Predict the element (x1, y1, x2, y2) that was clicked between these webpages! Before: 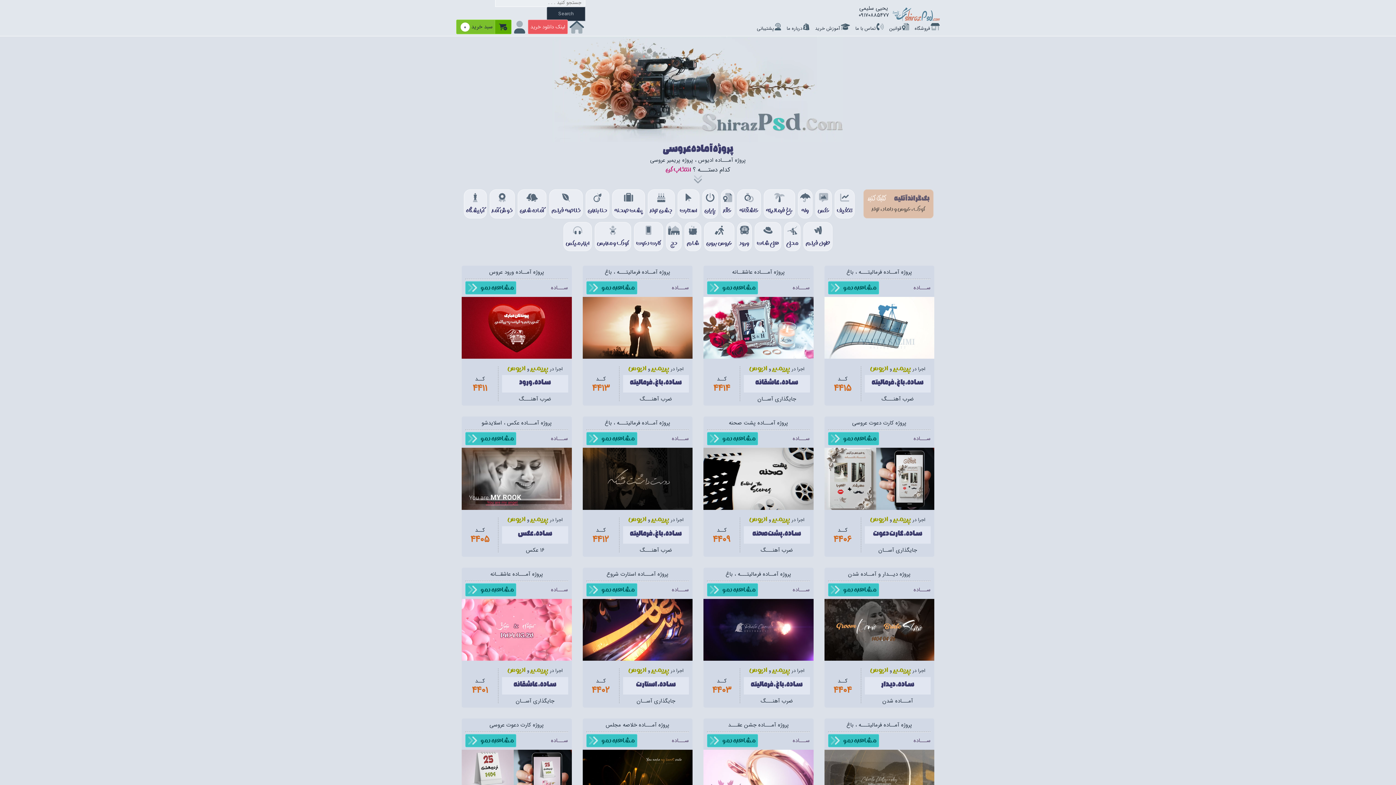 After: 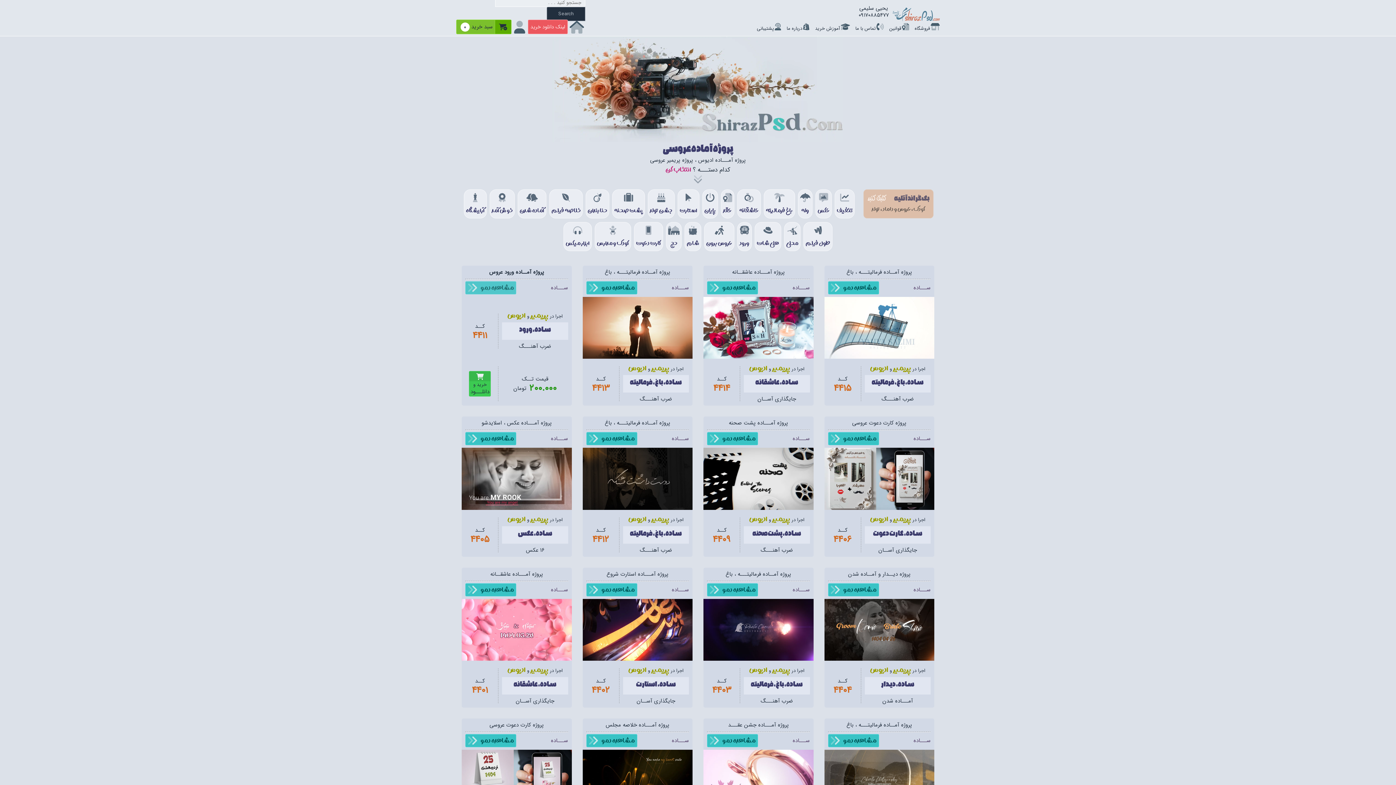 Action: label: مشاهده دمو bbox: (465, 281, 516, 294)